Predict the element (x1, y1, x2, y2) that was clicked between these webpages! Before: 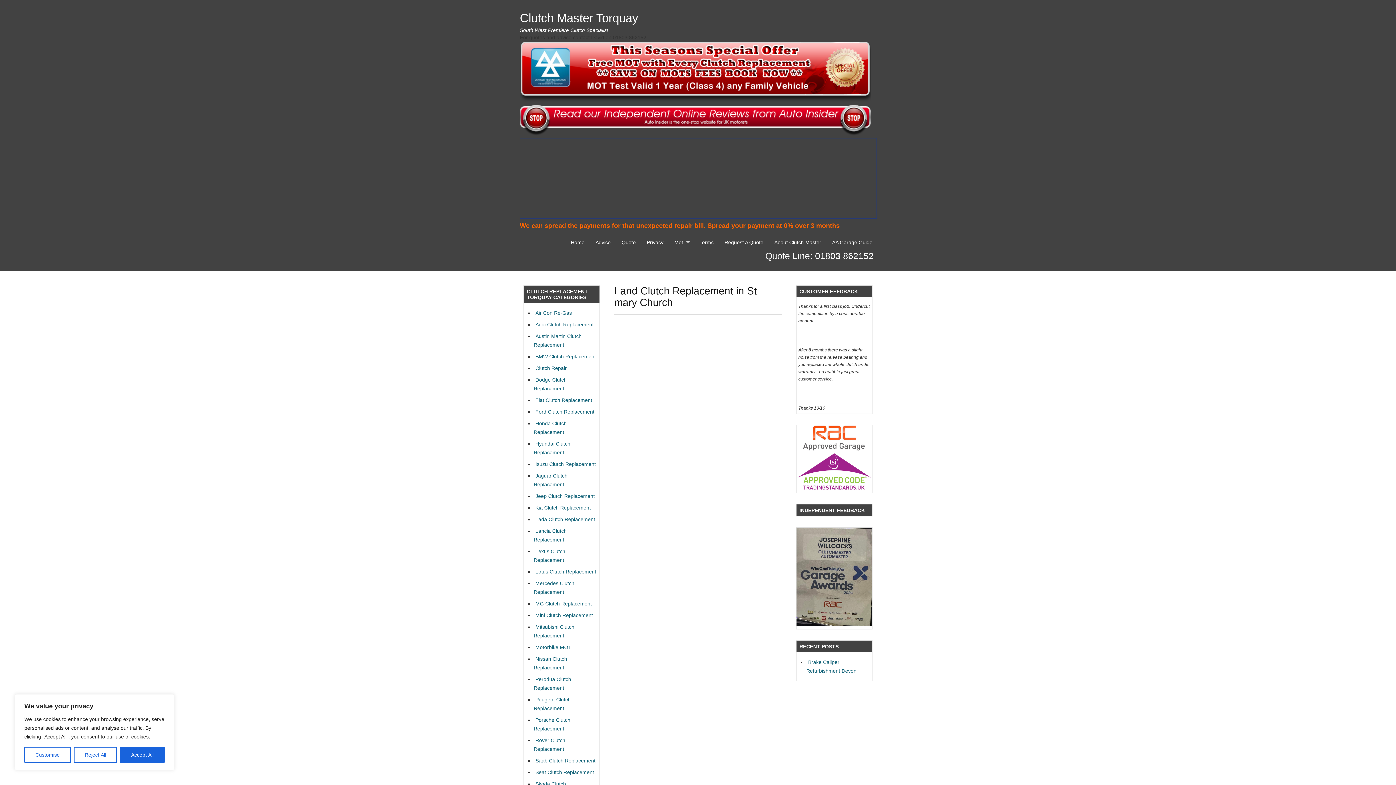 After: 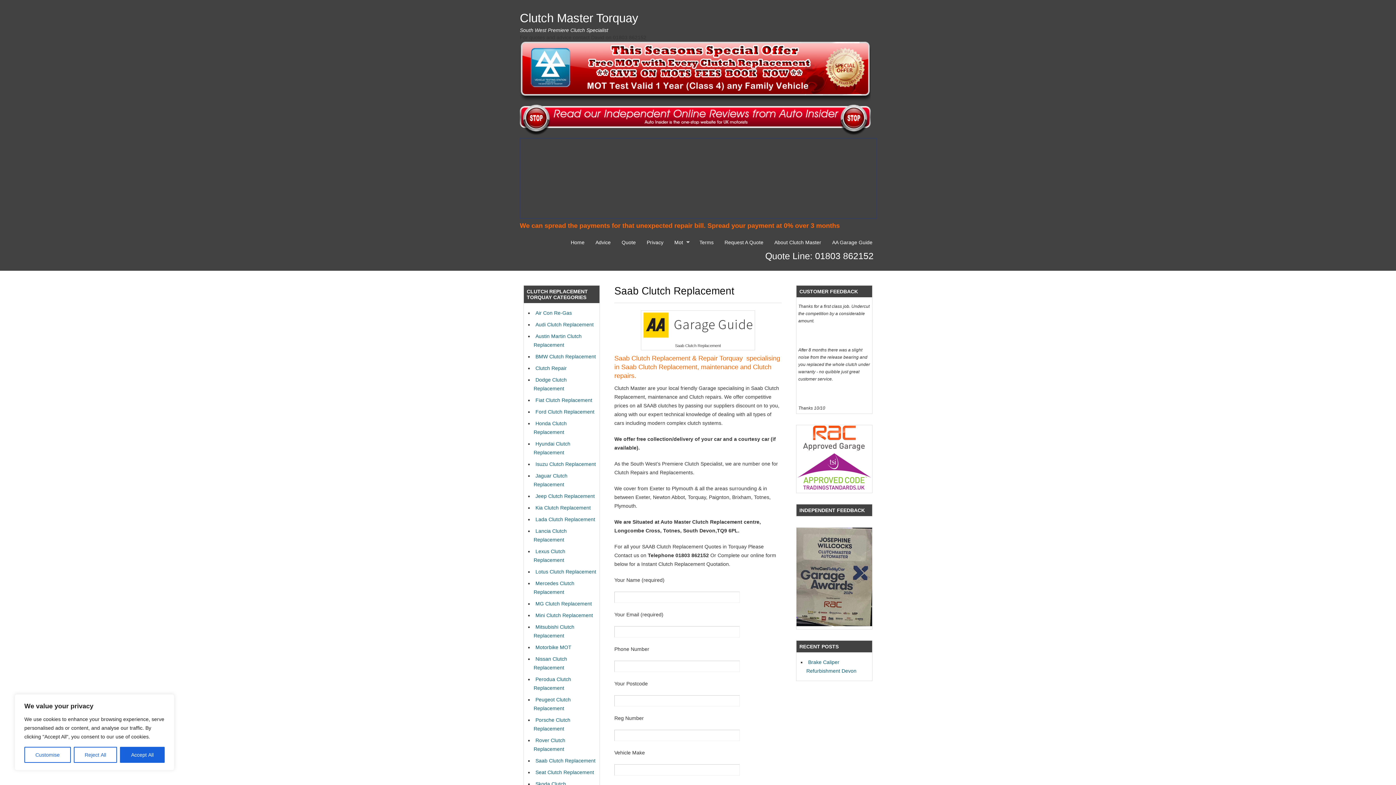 Action: label: Saab Clutch Replacement bbox: (533, 758, 595, 764)